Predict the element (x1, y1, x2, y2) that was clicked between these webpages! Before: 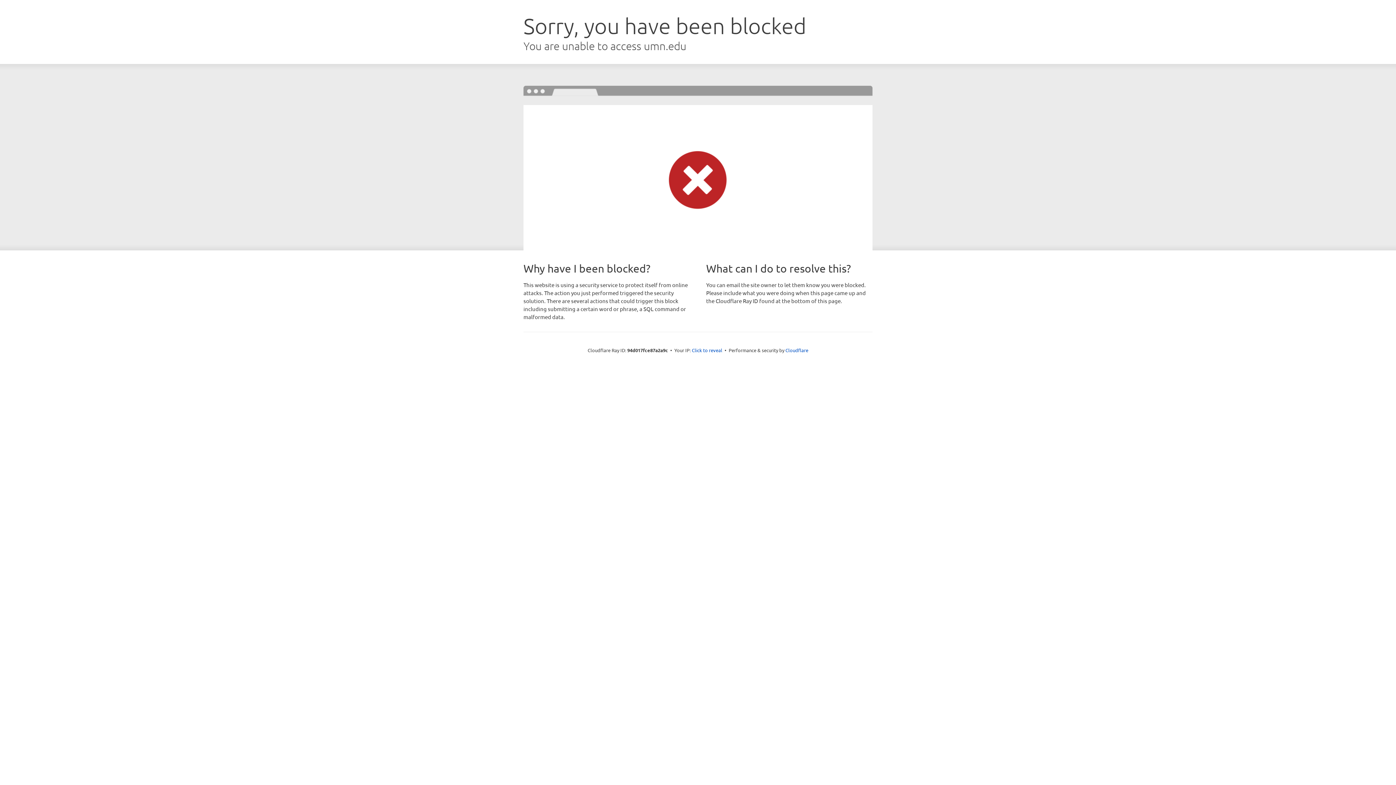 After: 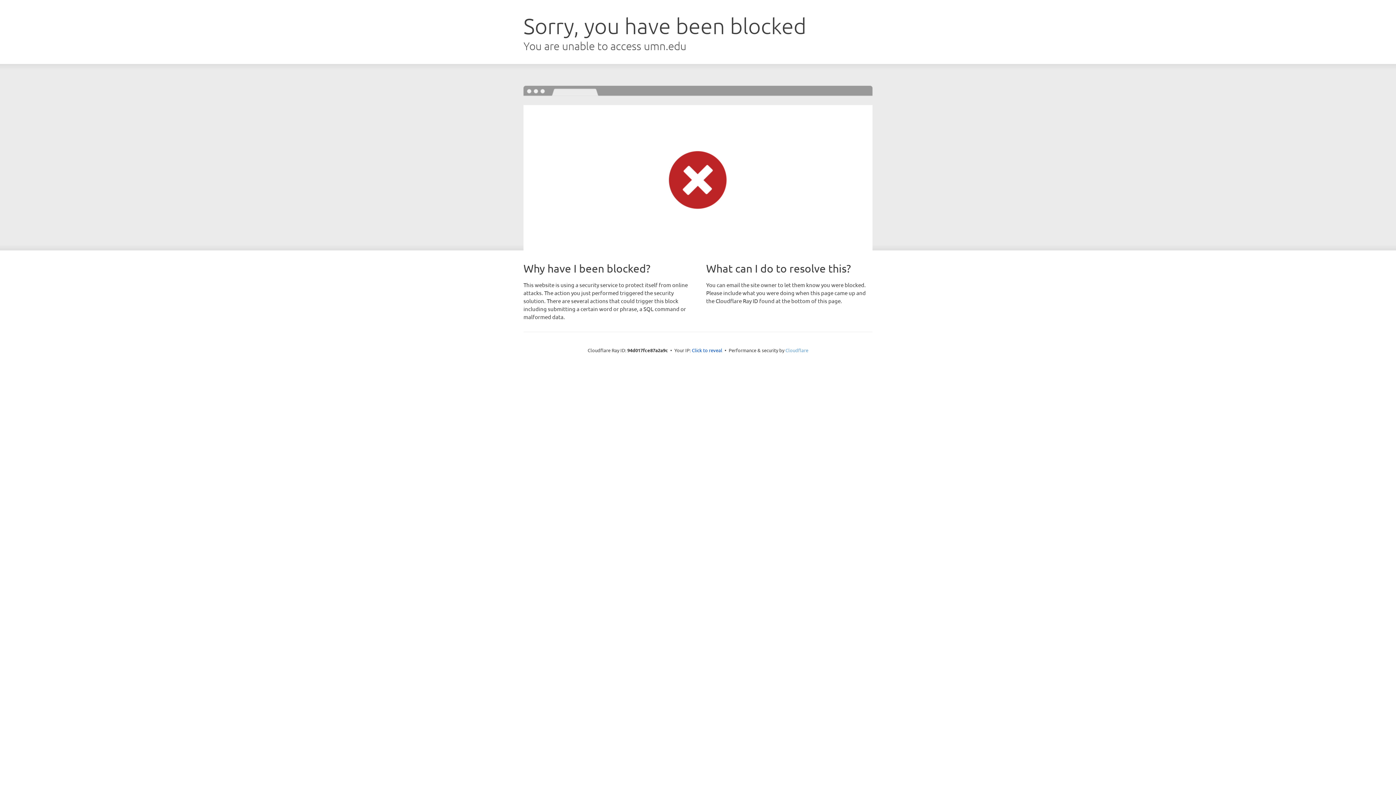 Action: bbox: (785, 347, 808, 353) label: Cloudflare